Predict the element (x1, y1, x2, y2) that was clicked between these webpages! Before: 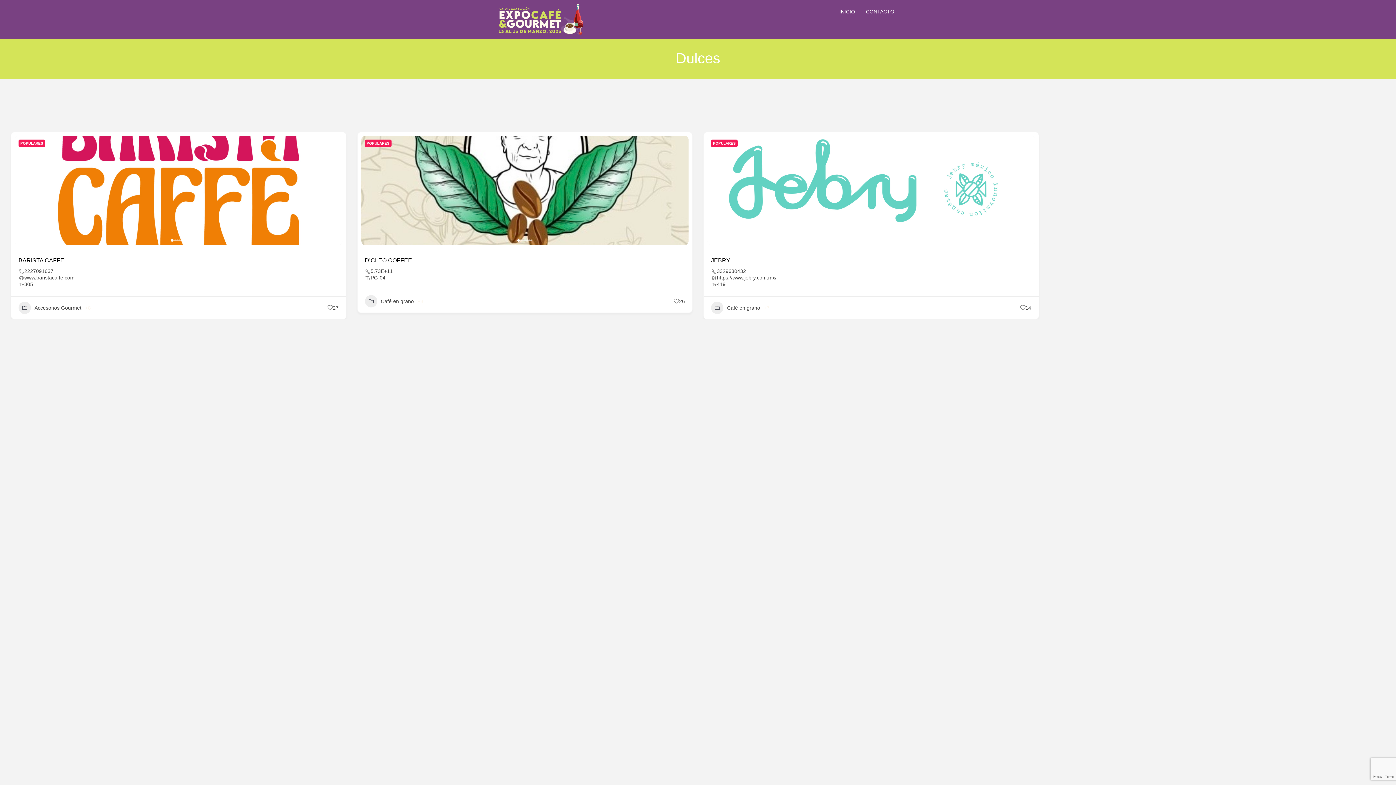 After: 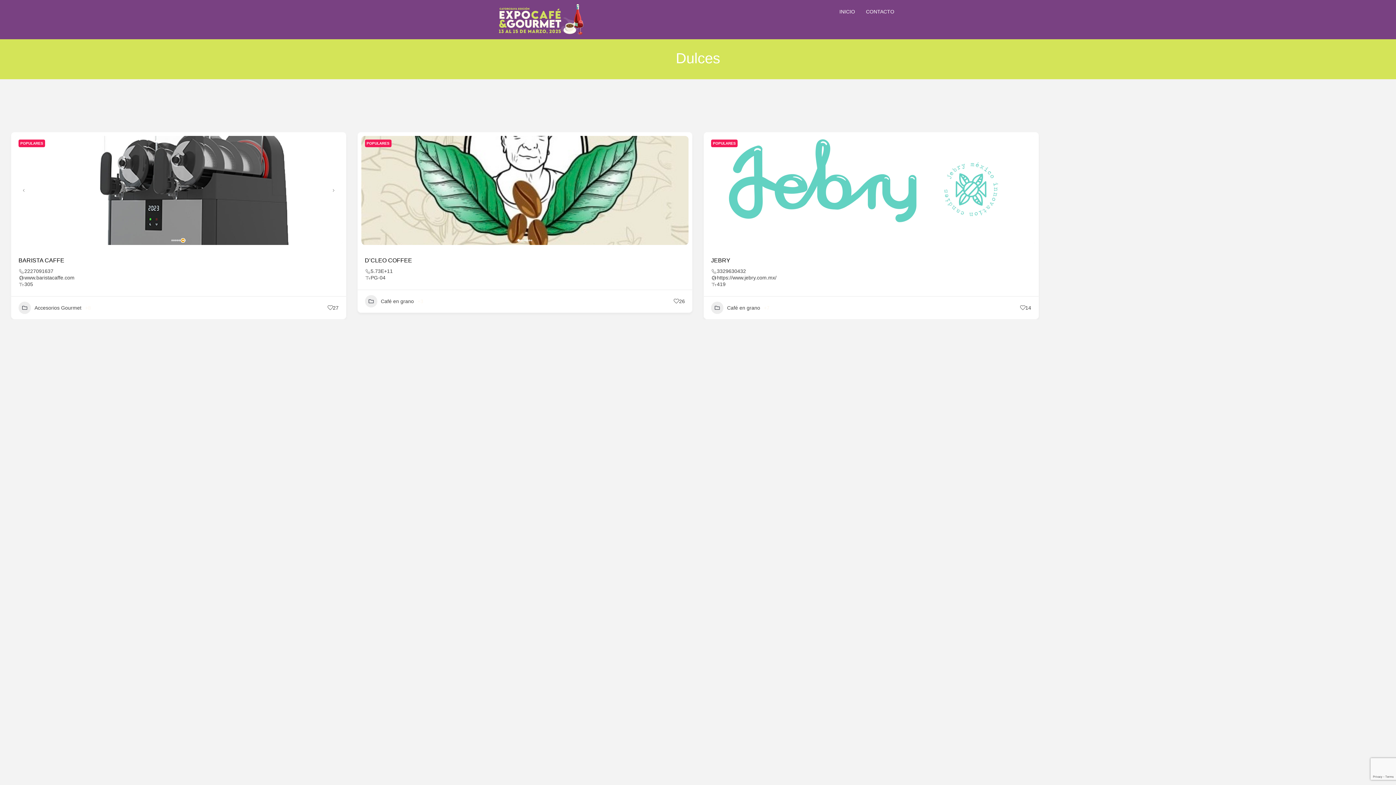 Action: label: Go to slide 7 bbox: (182, 239, 184, 241)